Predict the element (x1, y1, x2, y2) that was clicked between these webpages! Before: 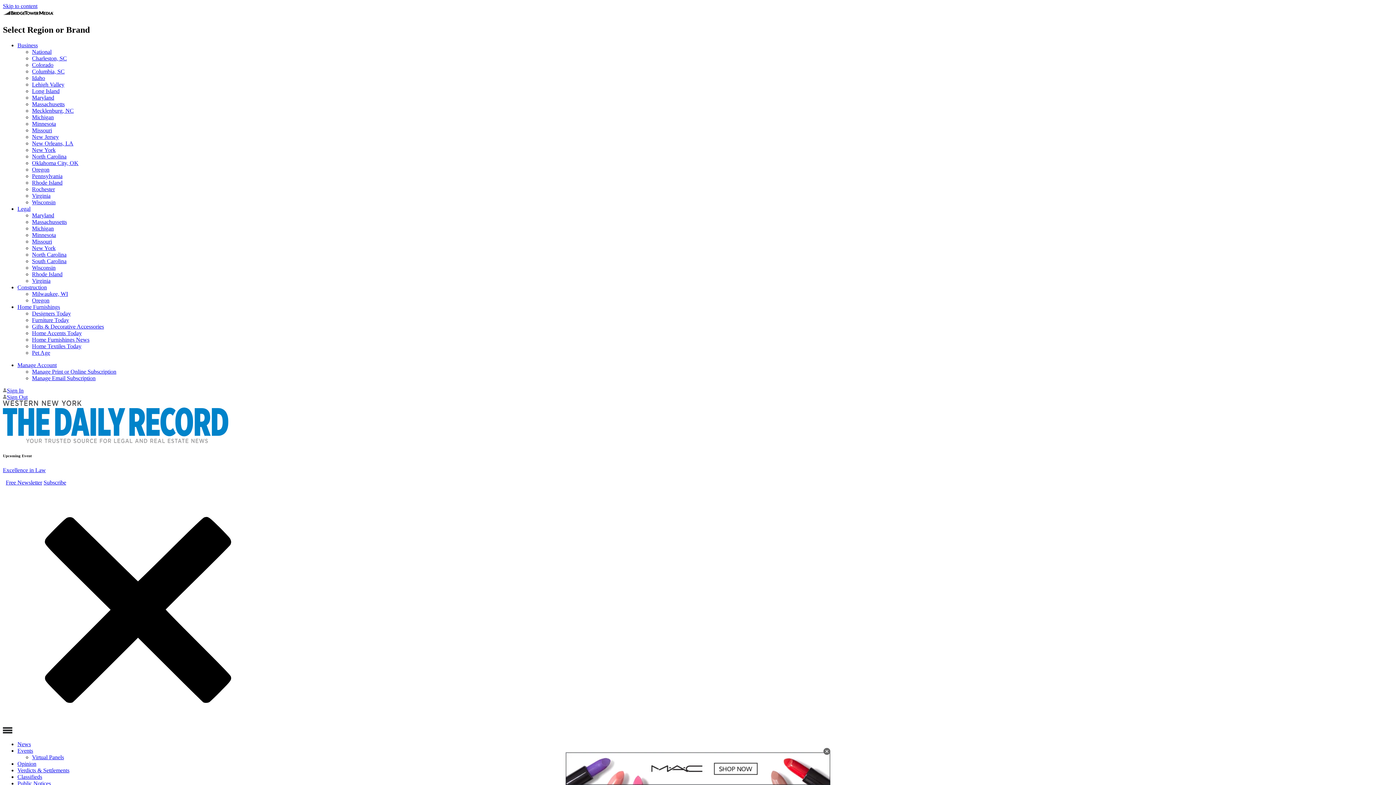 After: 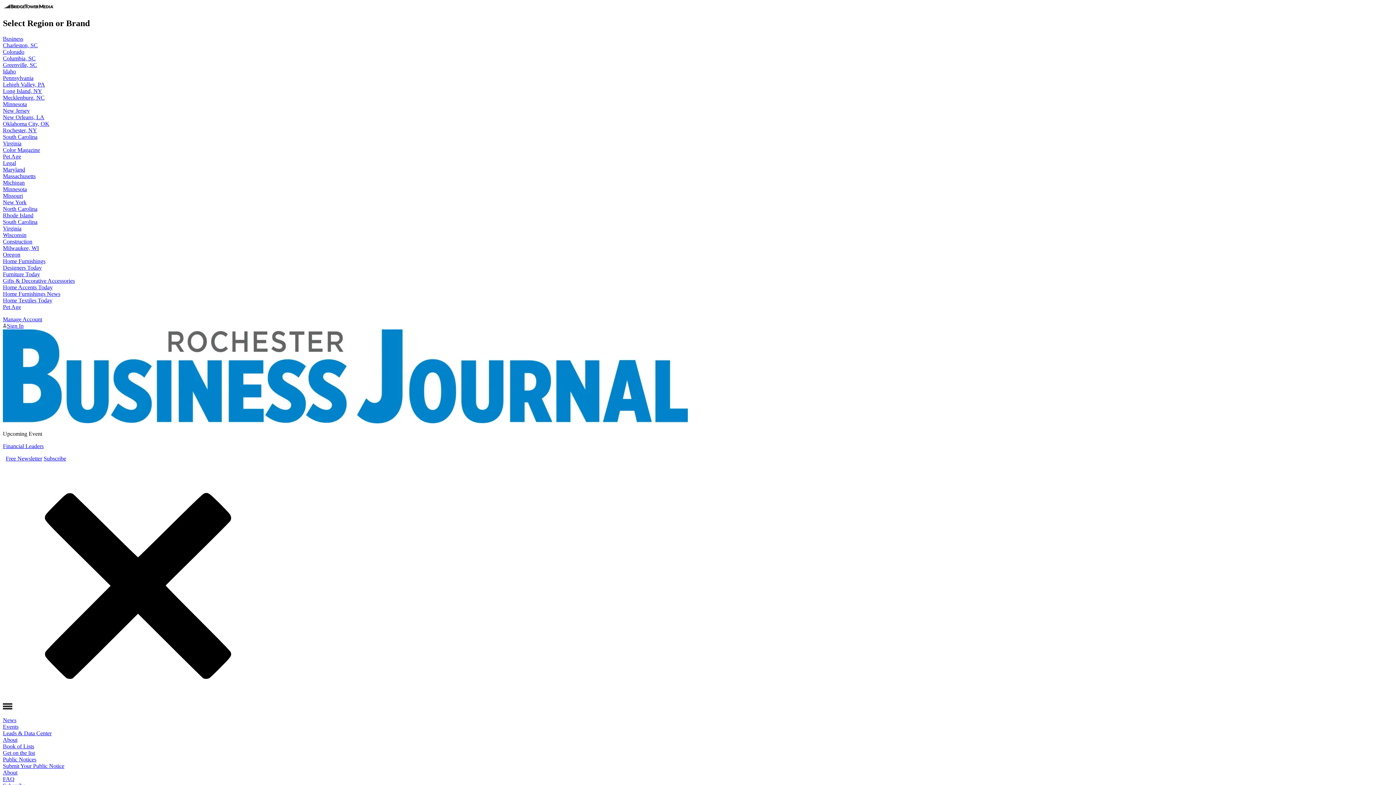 Action: label: Virtual Panels bbox: (32, 754, 64, 760)